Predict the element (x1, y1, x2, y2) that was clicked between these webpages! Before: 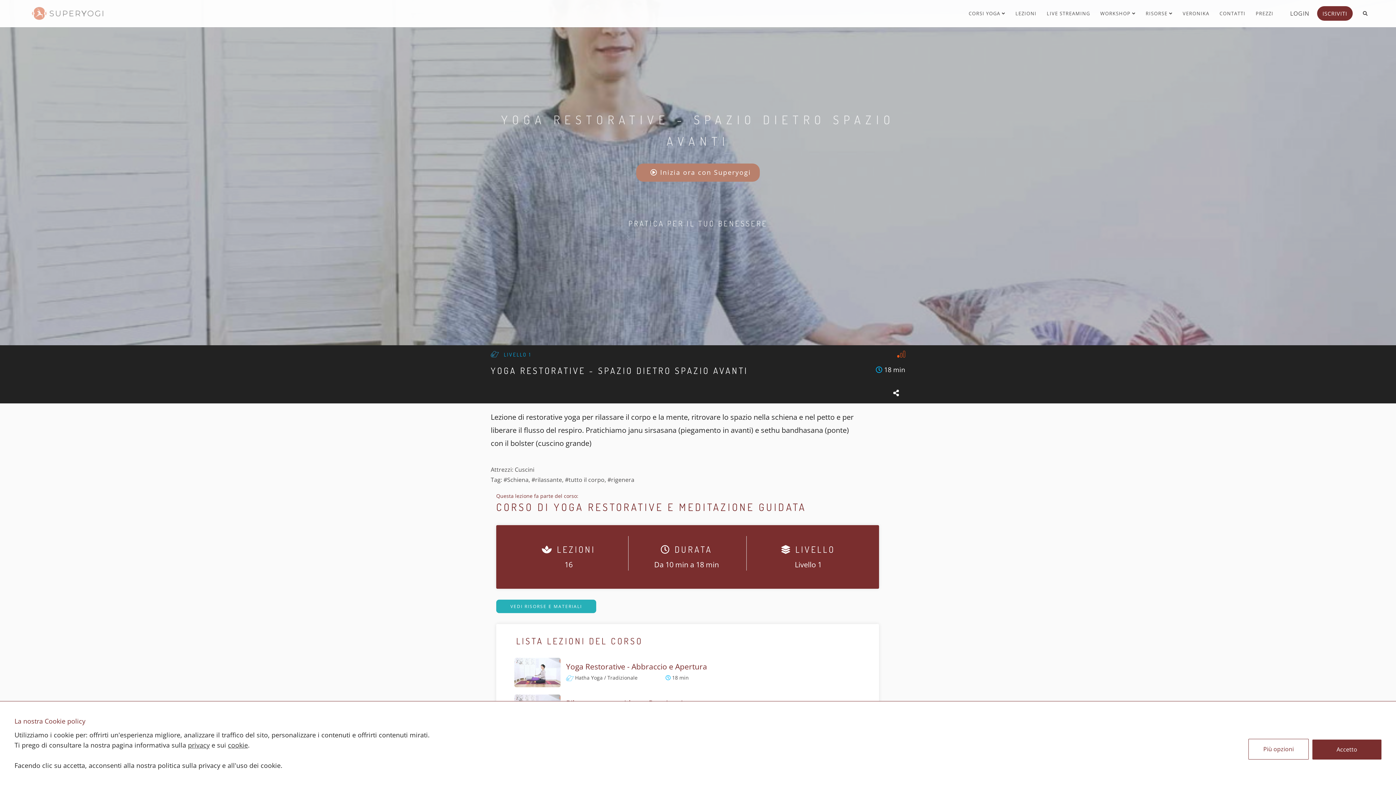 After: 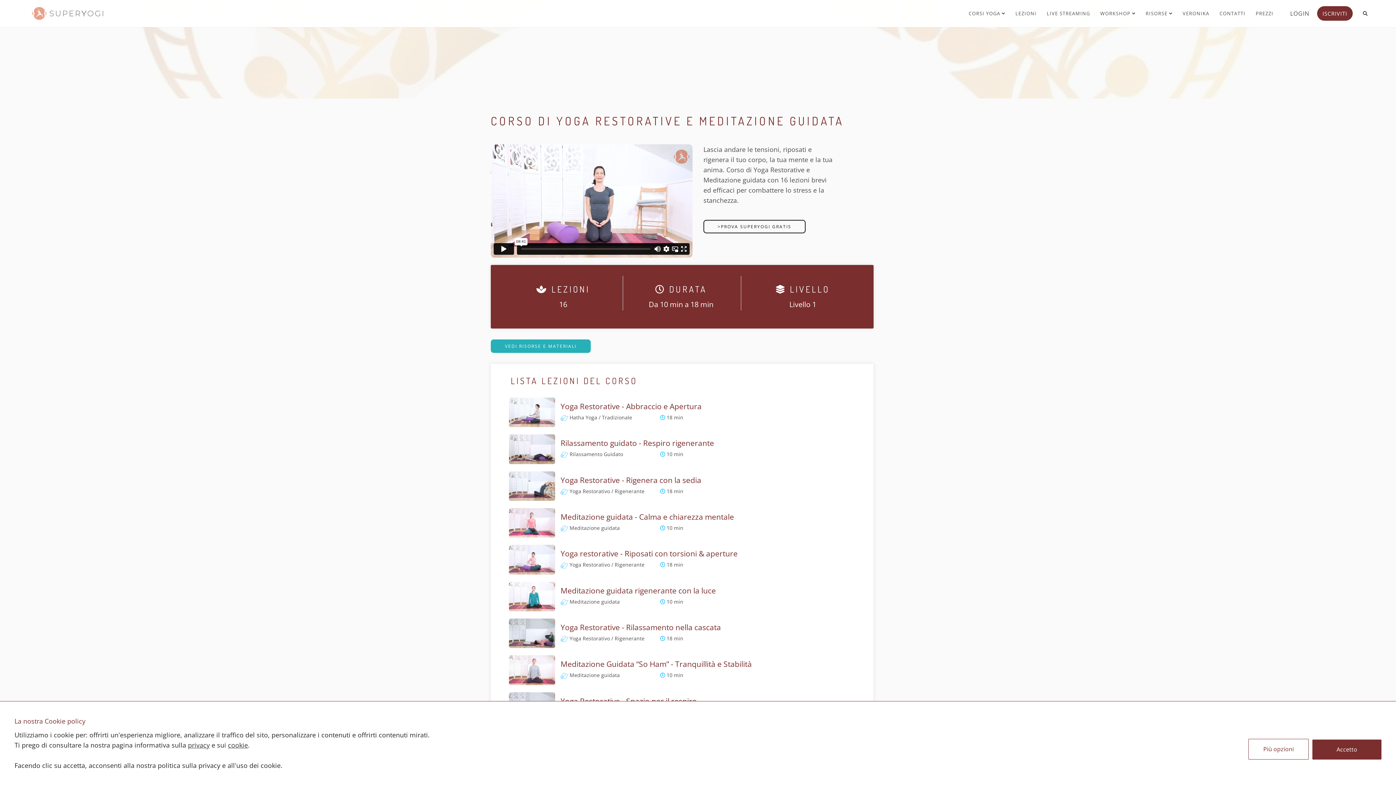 Action: label: CORSO DI YOGA RESTORATIVE E MEDITAZIONE GUIDATA bbox: (496, 500, 806, 513)